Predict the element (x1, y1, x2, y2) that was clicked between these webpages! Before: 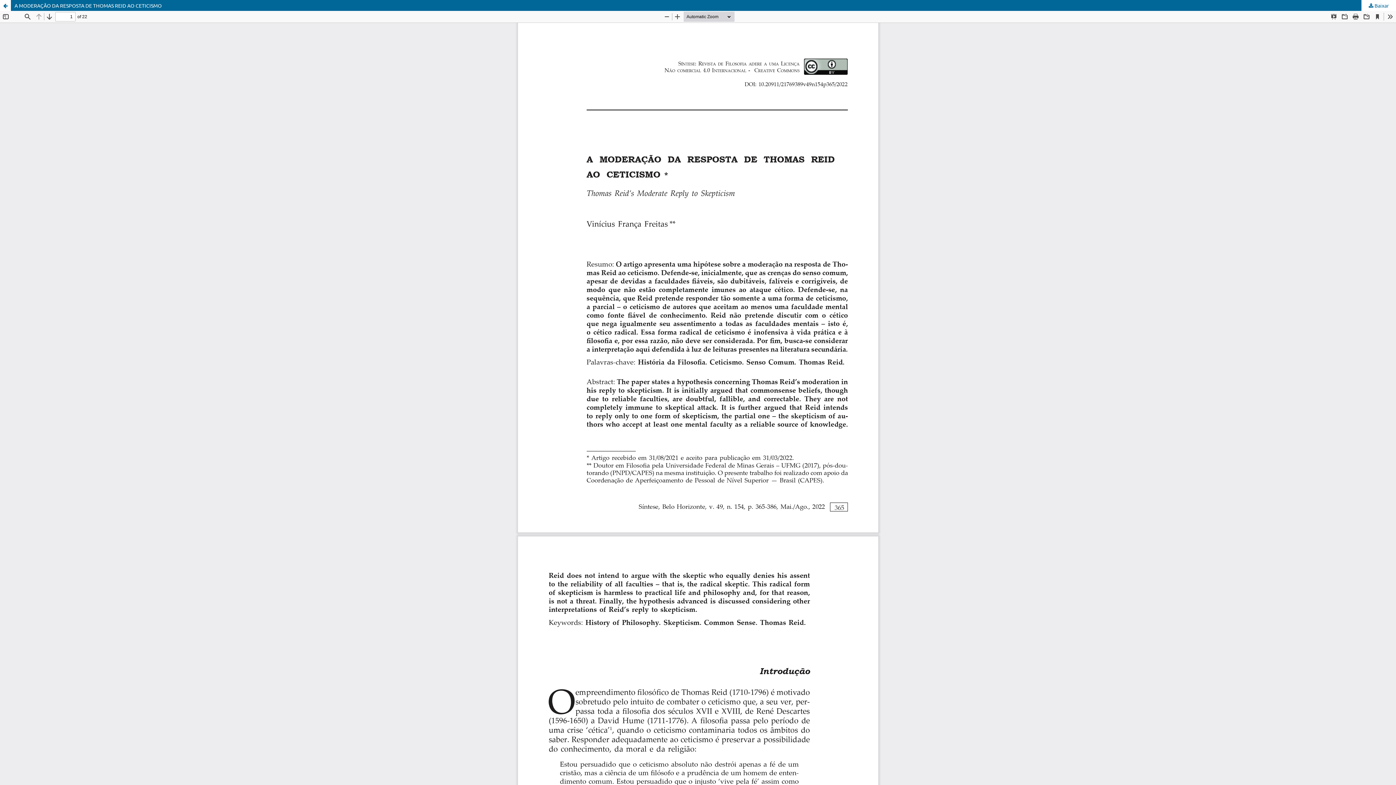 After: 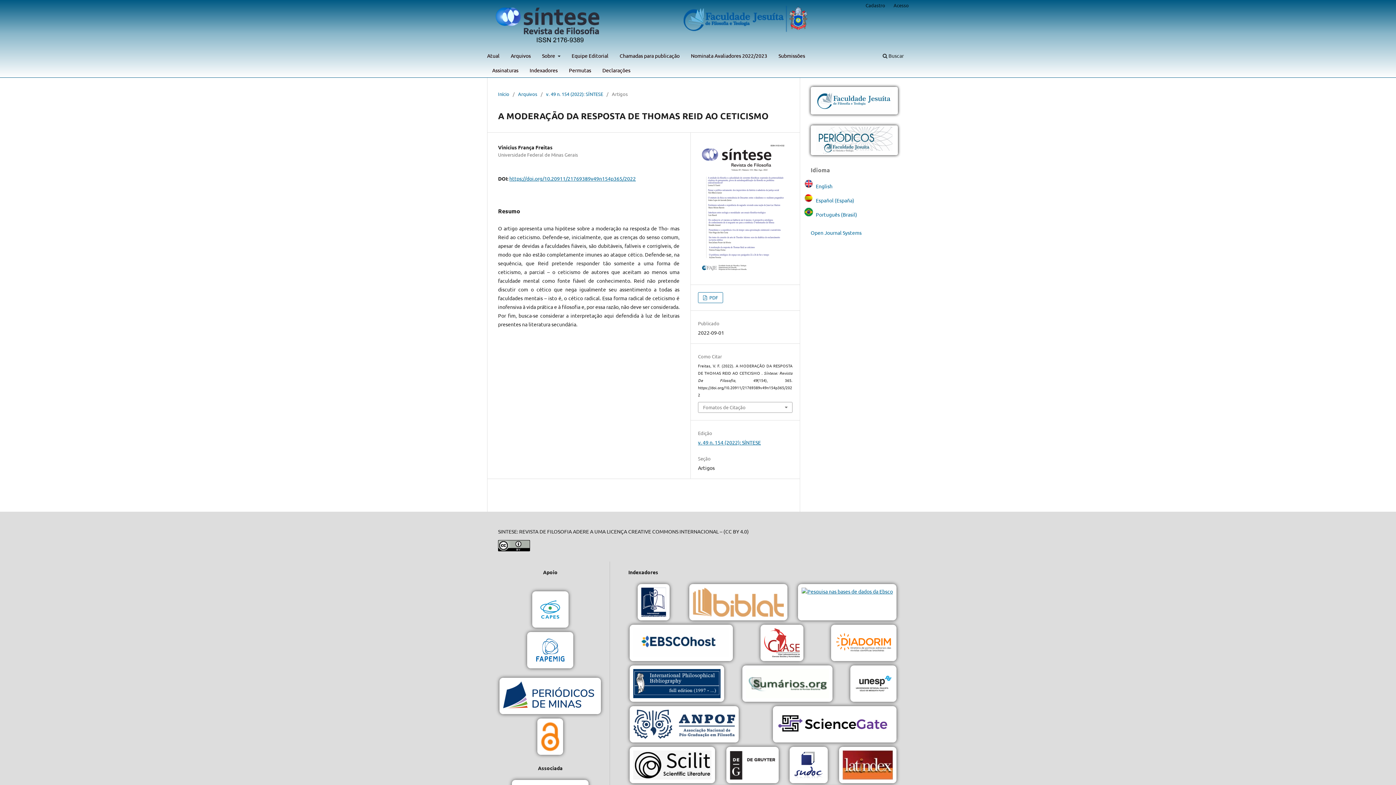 Action: label: A MODERAÇÃO DA RESPOSTA DE THOMAS REID AO CETICISMO bbox: (0, 0, 1396, 10)